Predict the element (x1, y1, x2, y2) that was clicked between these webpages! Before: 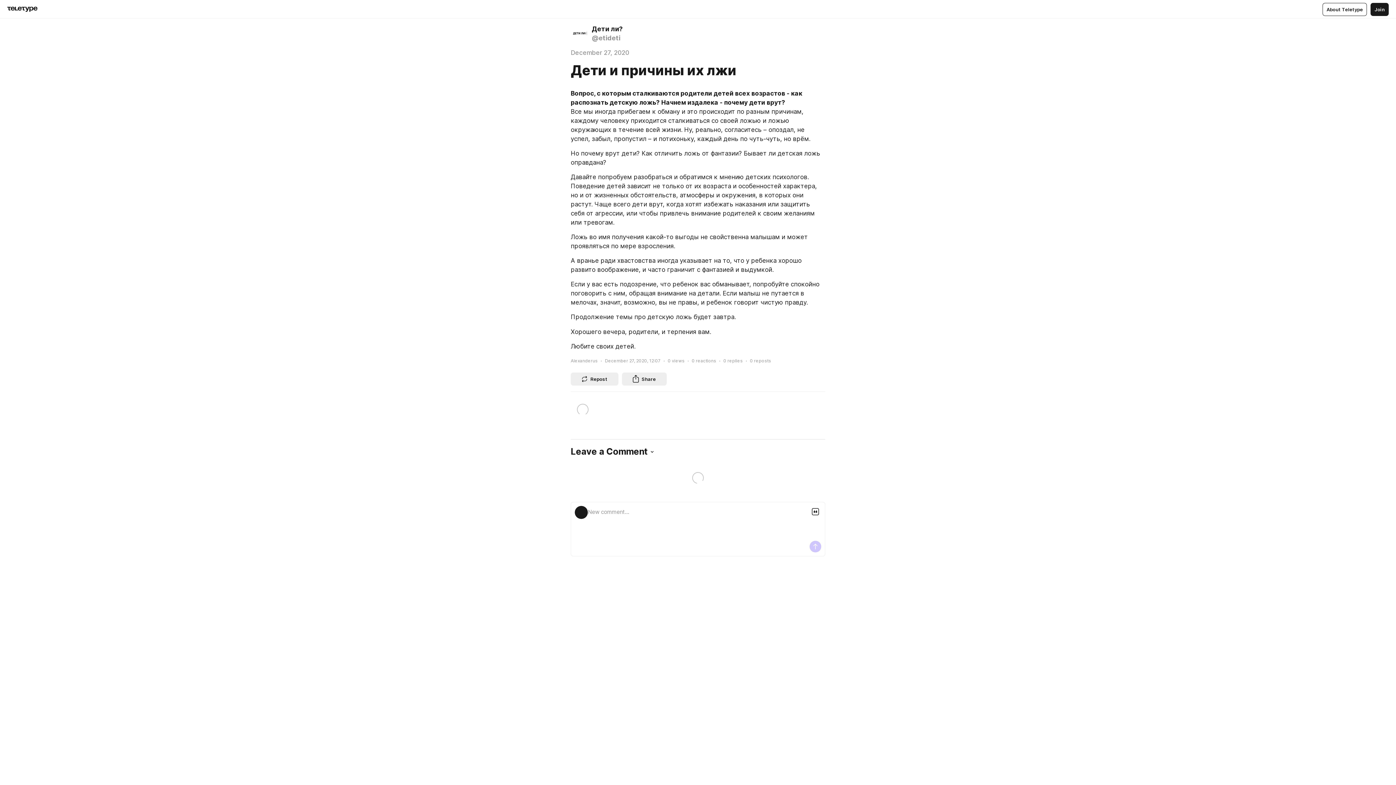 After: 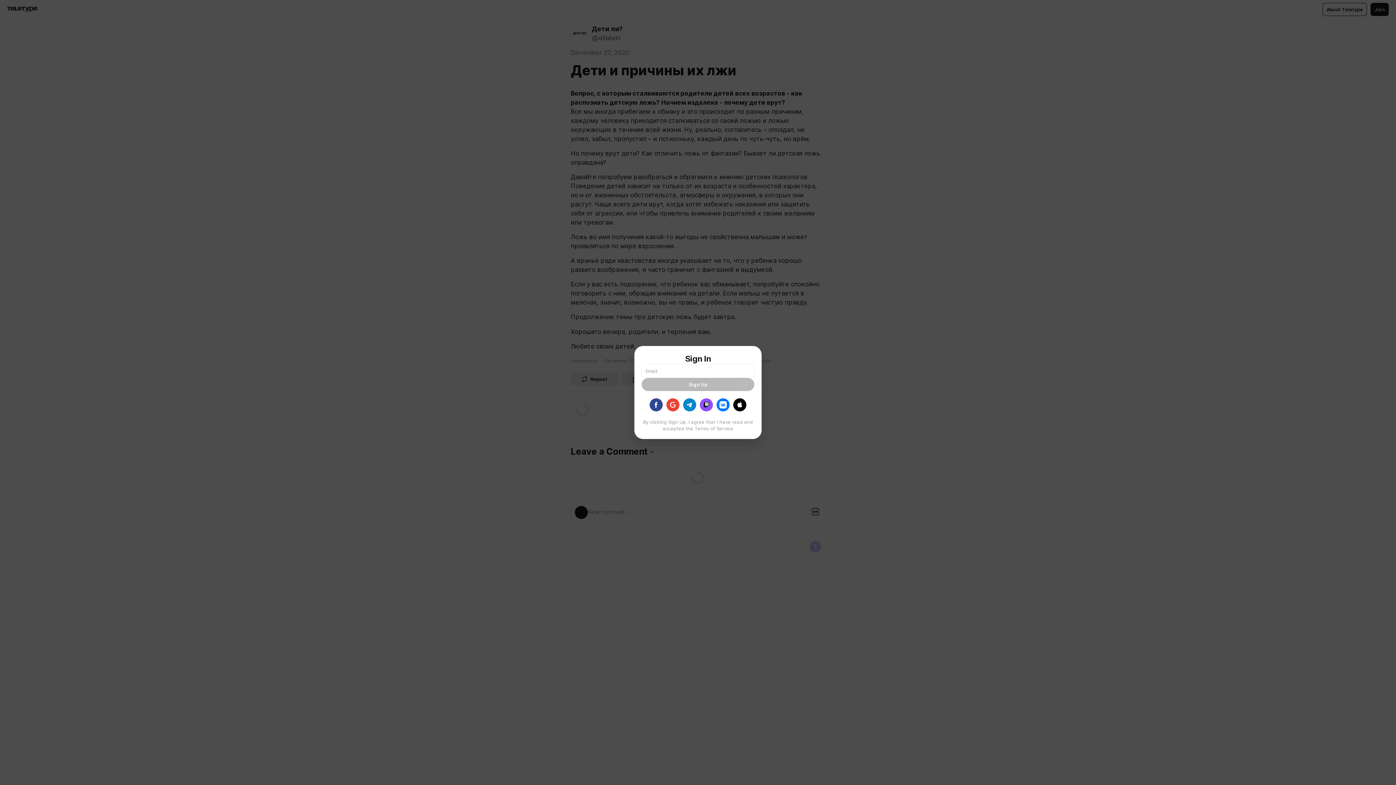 Action: bbox: (570, 372, 618, 385) label: Repost